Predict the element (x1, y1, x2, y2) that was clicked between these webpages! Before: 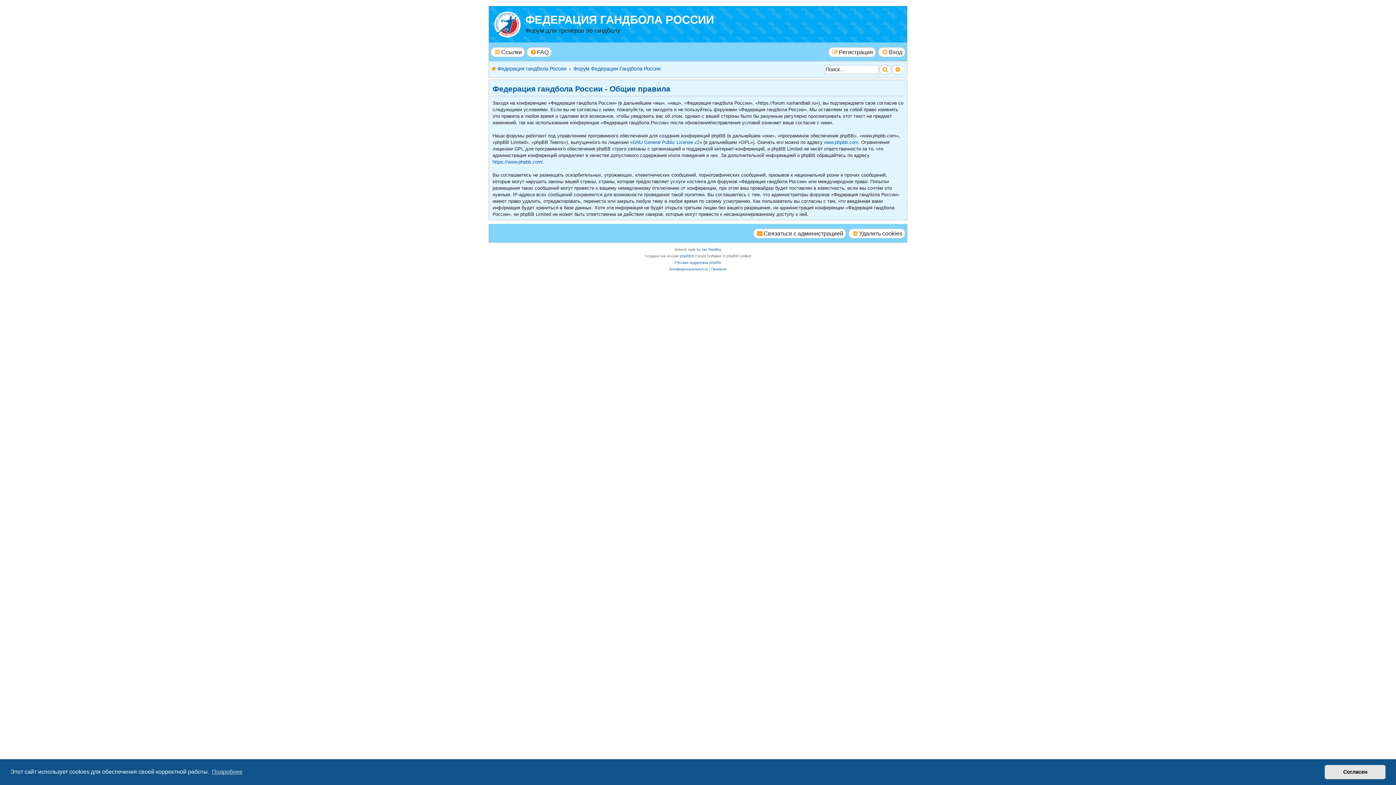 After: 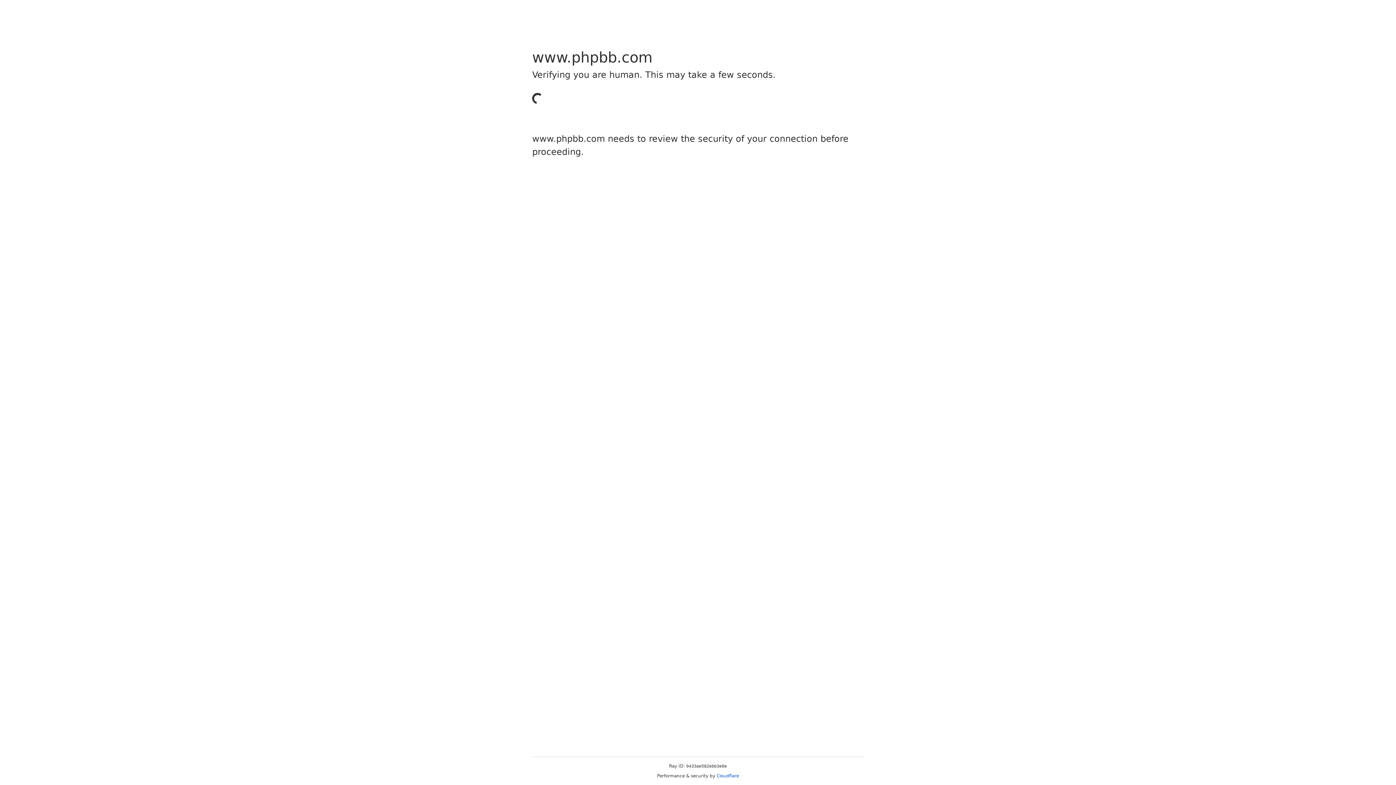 Action: label: www.phpbb.com bbox: (824, 139, 858, 145)